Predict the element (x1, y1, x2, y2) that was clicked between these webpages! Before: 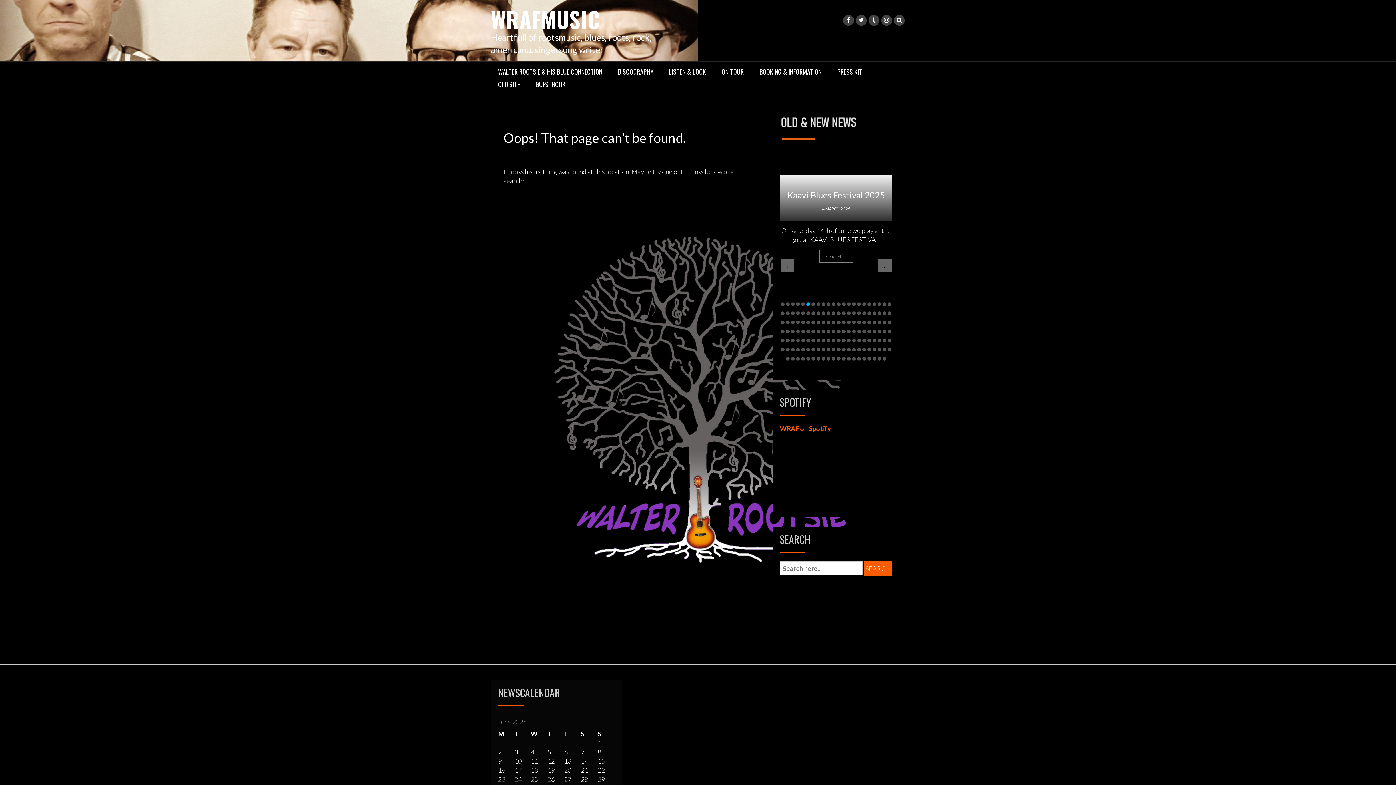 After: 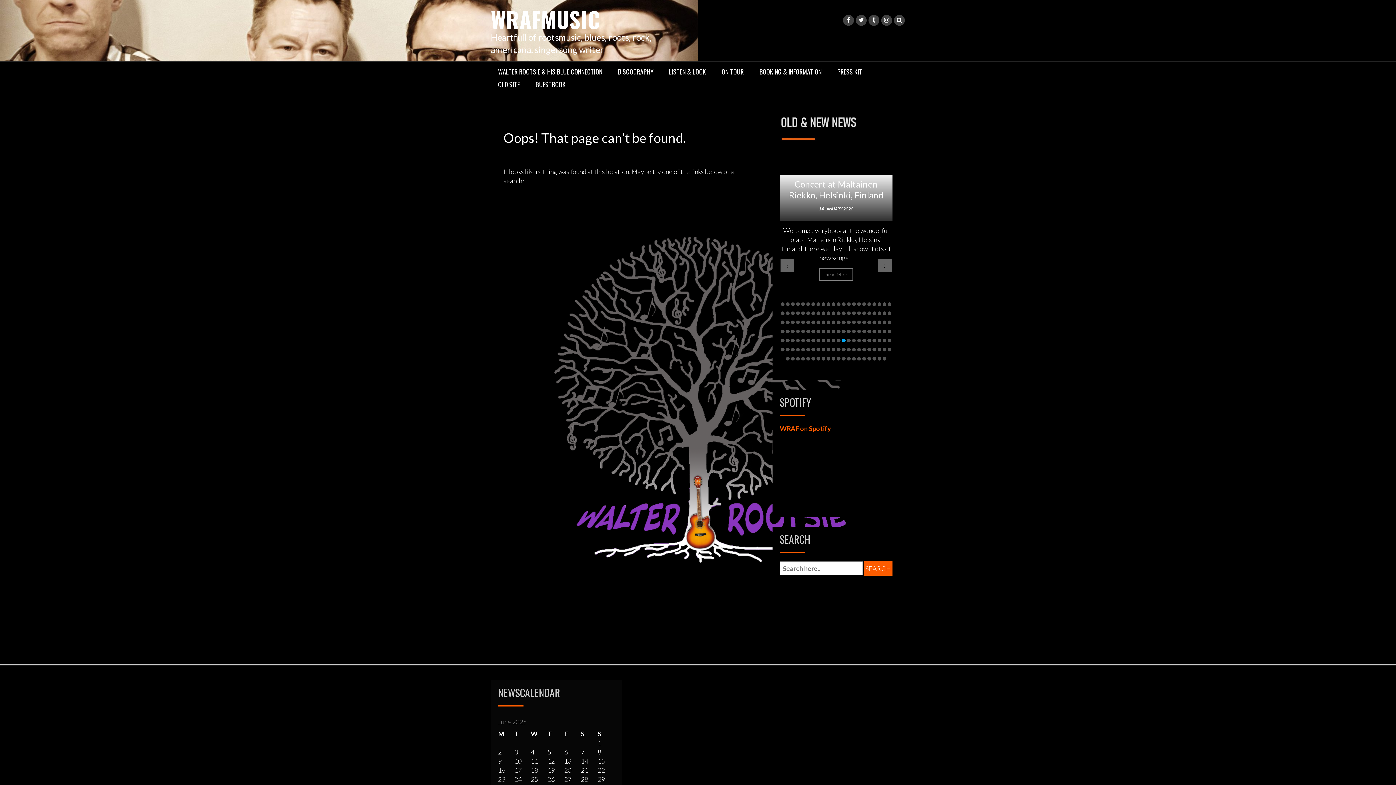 Action: bbox: (842, 338, 845, 342)